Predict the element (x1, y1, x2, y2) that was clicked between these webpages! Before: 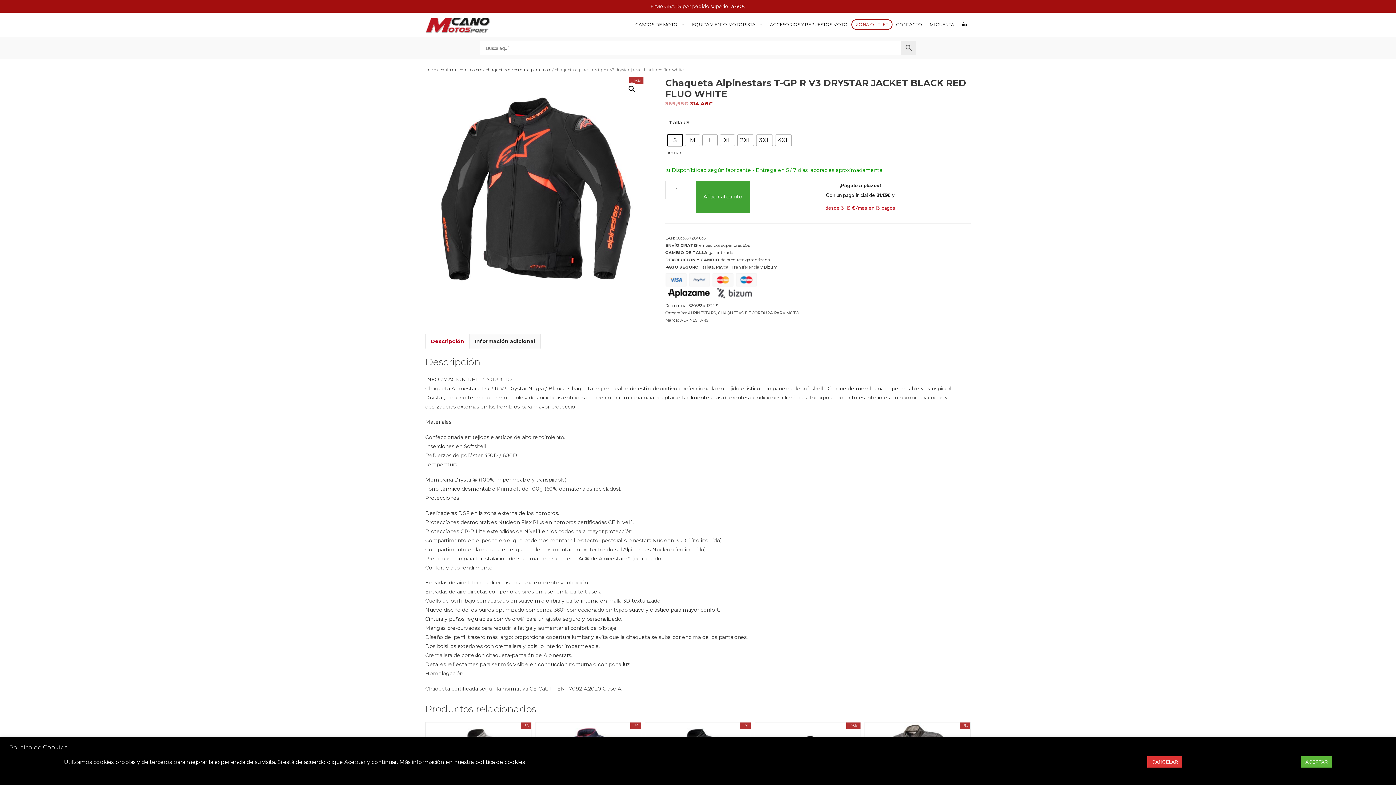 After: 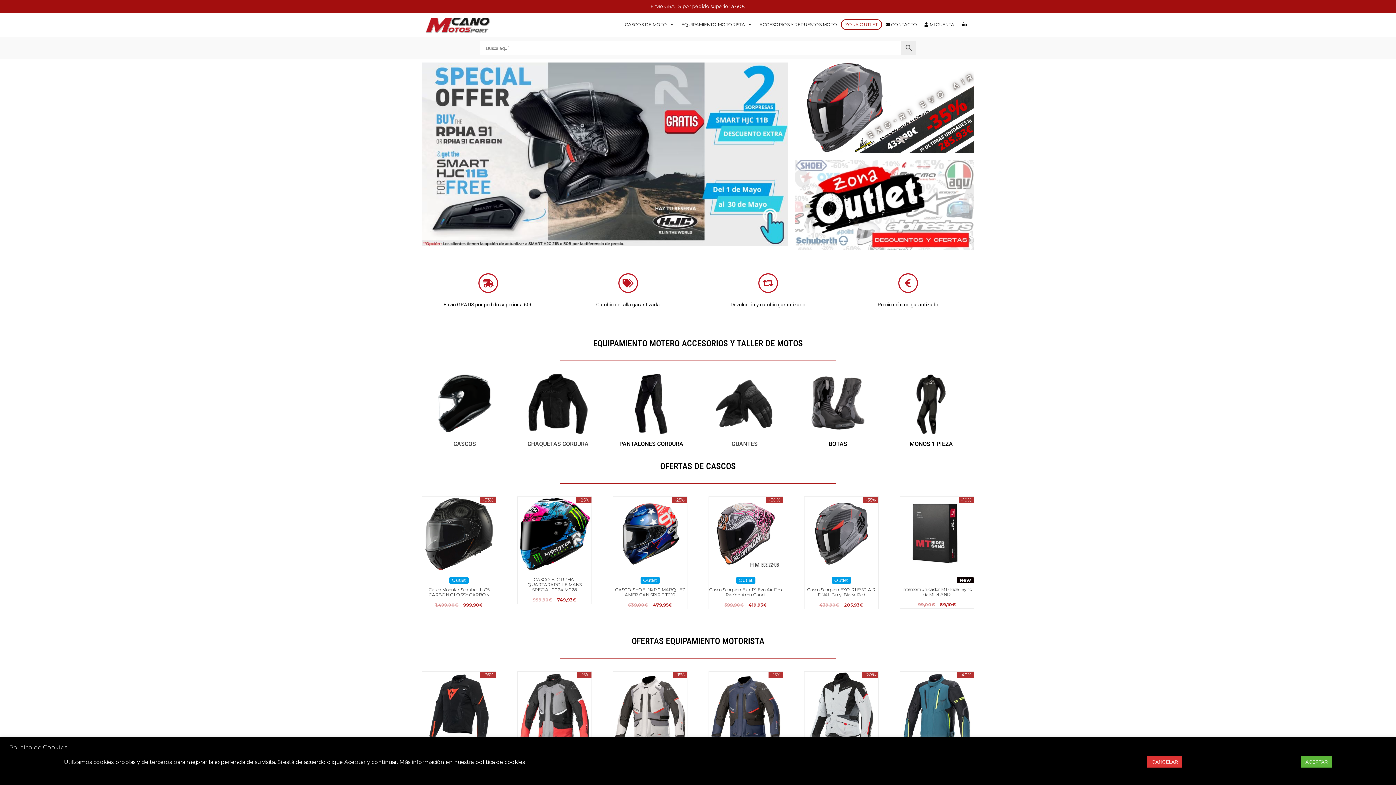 Action: bbox: (425, 21, 490, 27)